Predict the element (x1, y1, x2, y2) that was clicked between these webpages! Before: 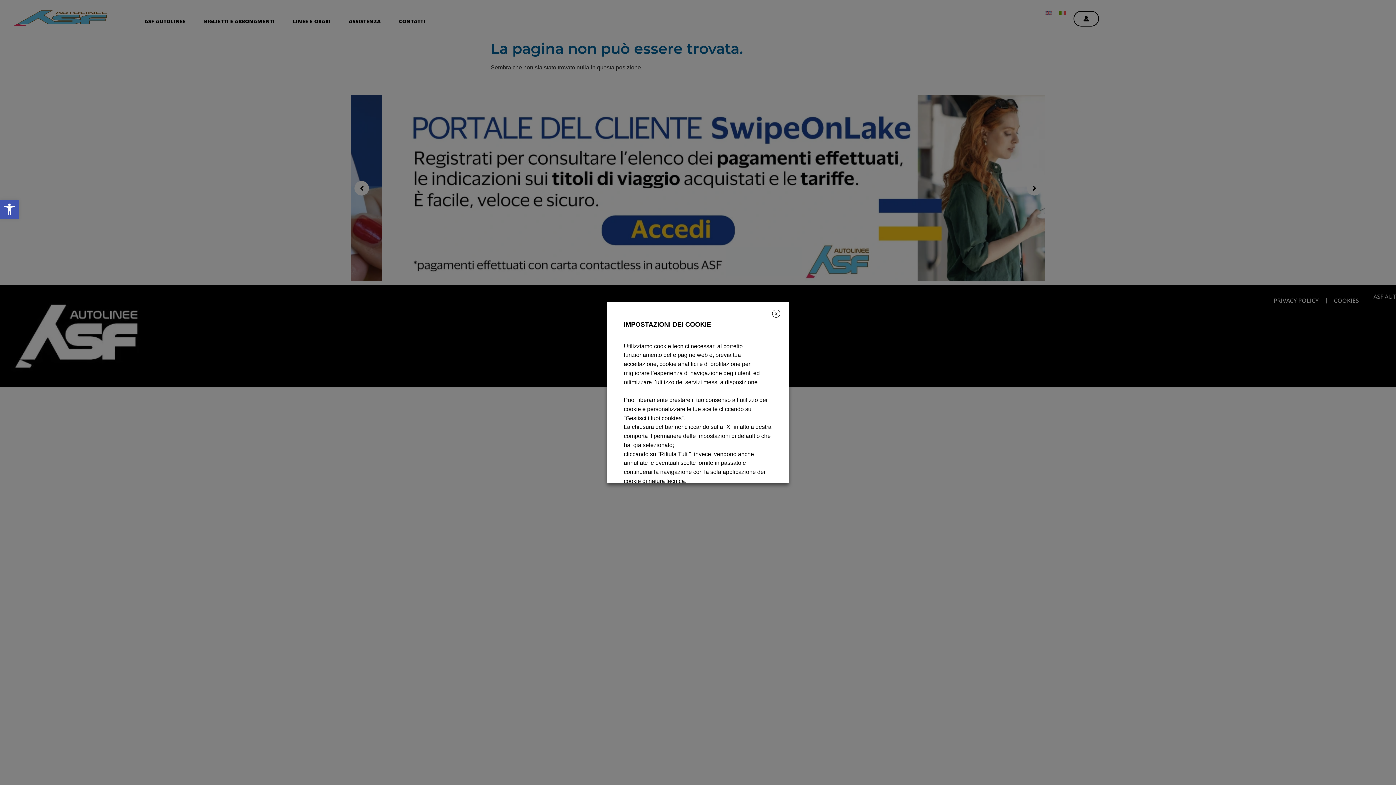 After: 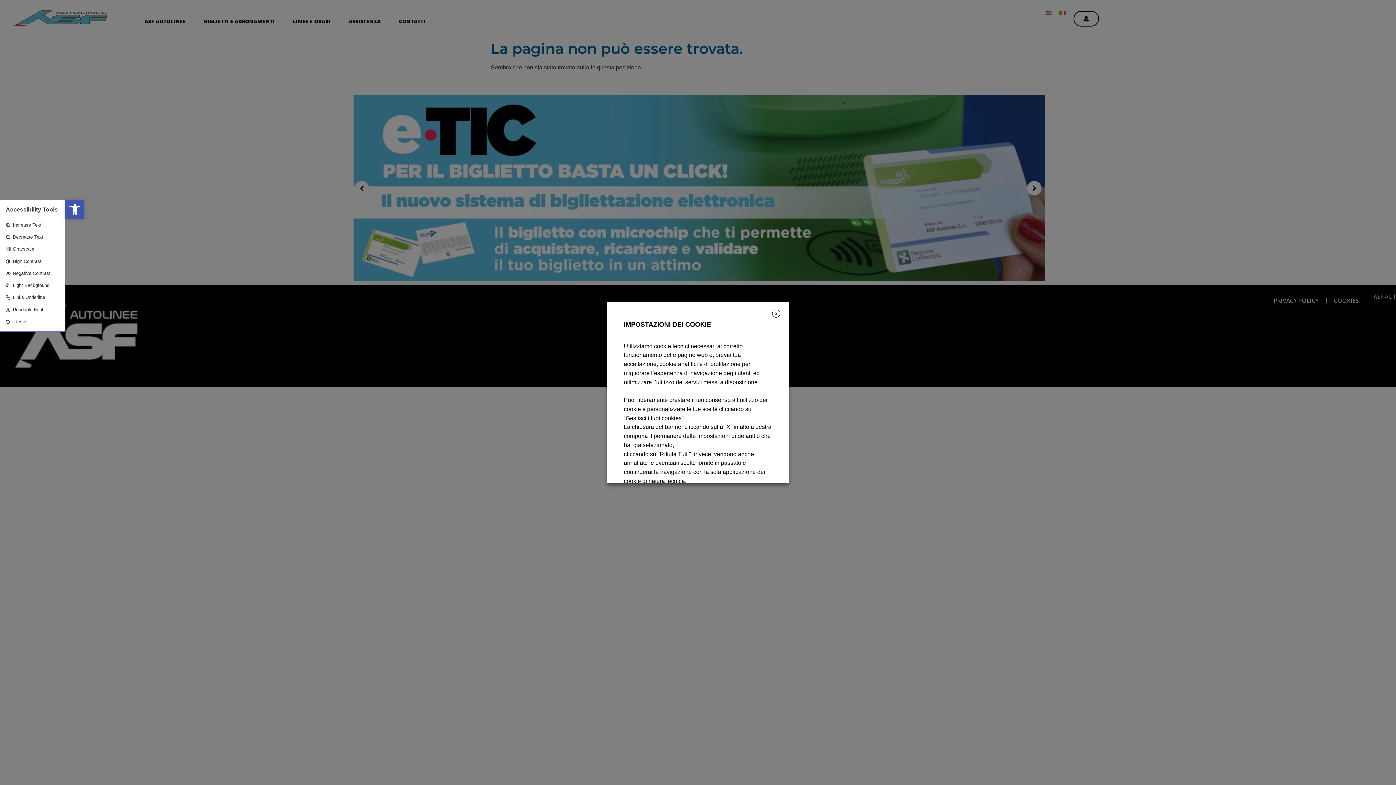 Action: label: Open toolbar bbox: (0, 200, 18, 218)